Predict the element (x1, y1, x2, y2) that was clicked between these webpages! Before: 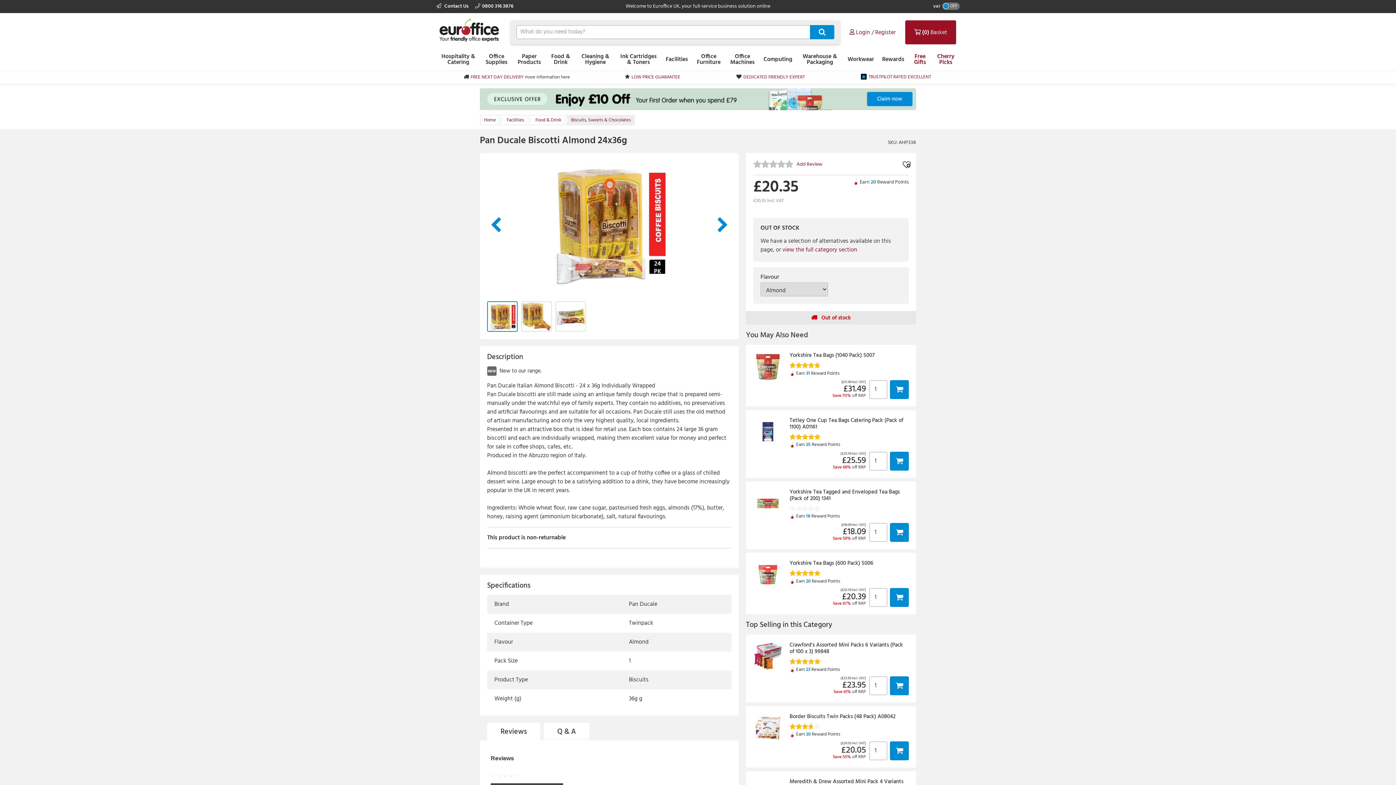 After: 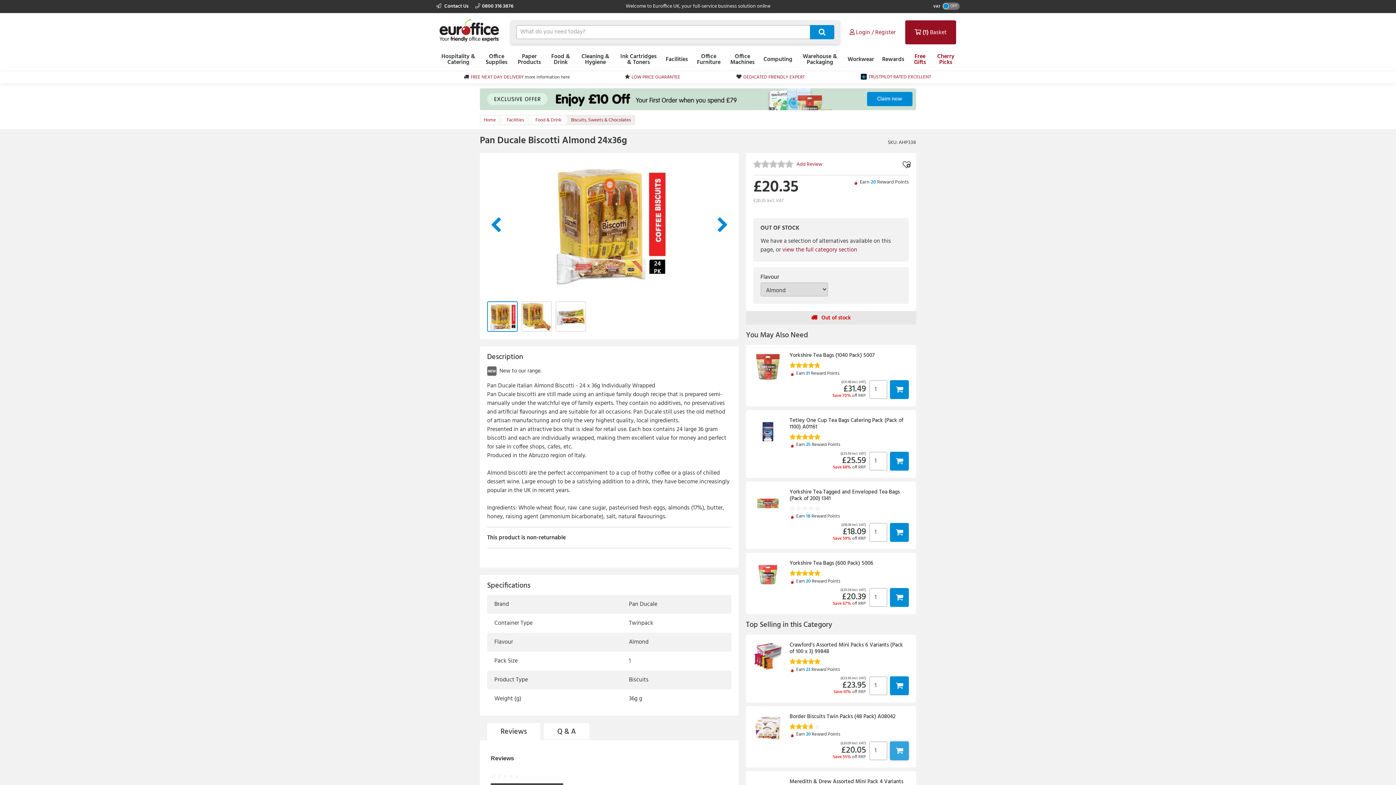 Action: label:  bbox: (890, 741, 909, 760)